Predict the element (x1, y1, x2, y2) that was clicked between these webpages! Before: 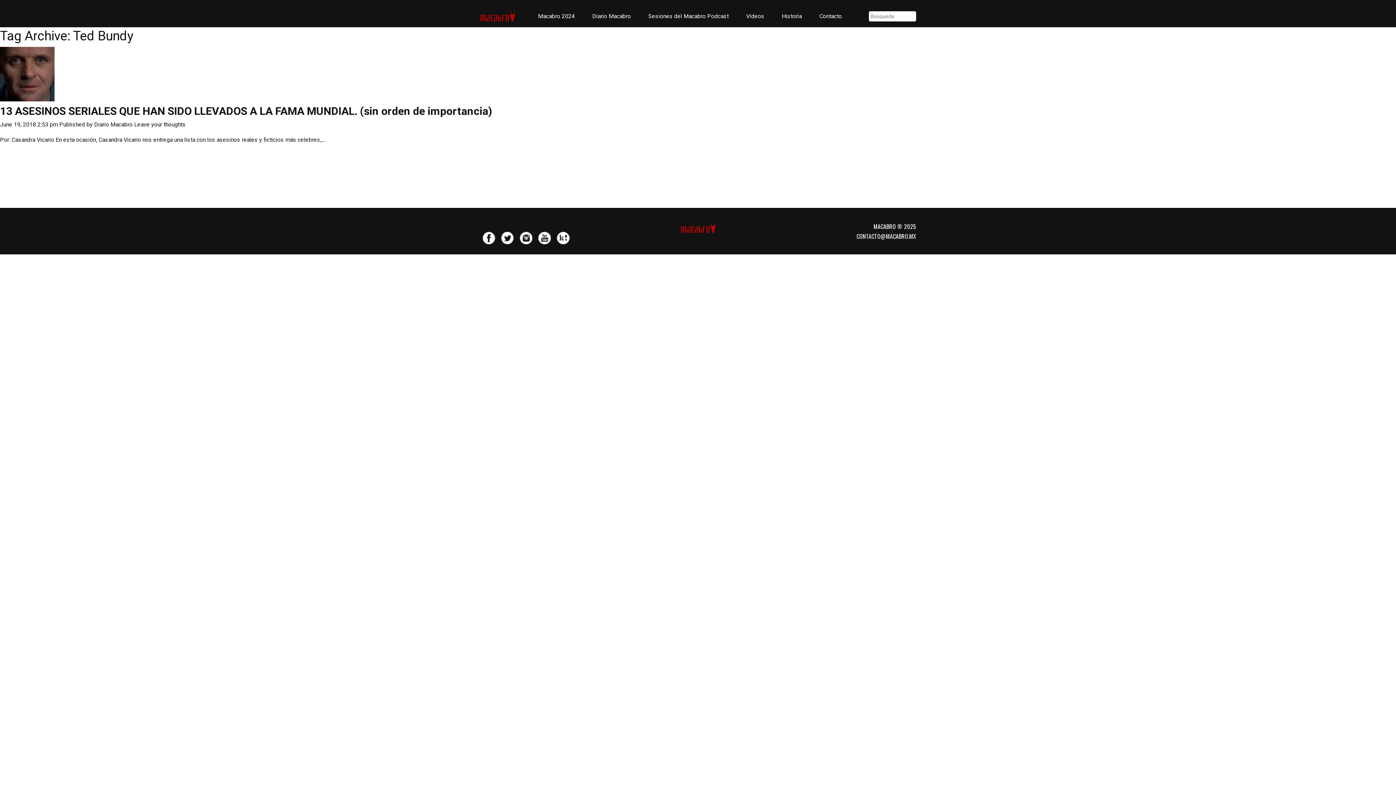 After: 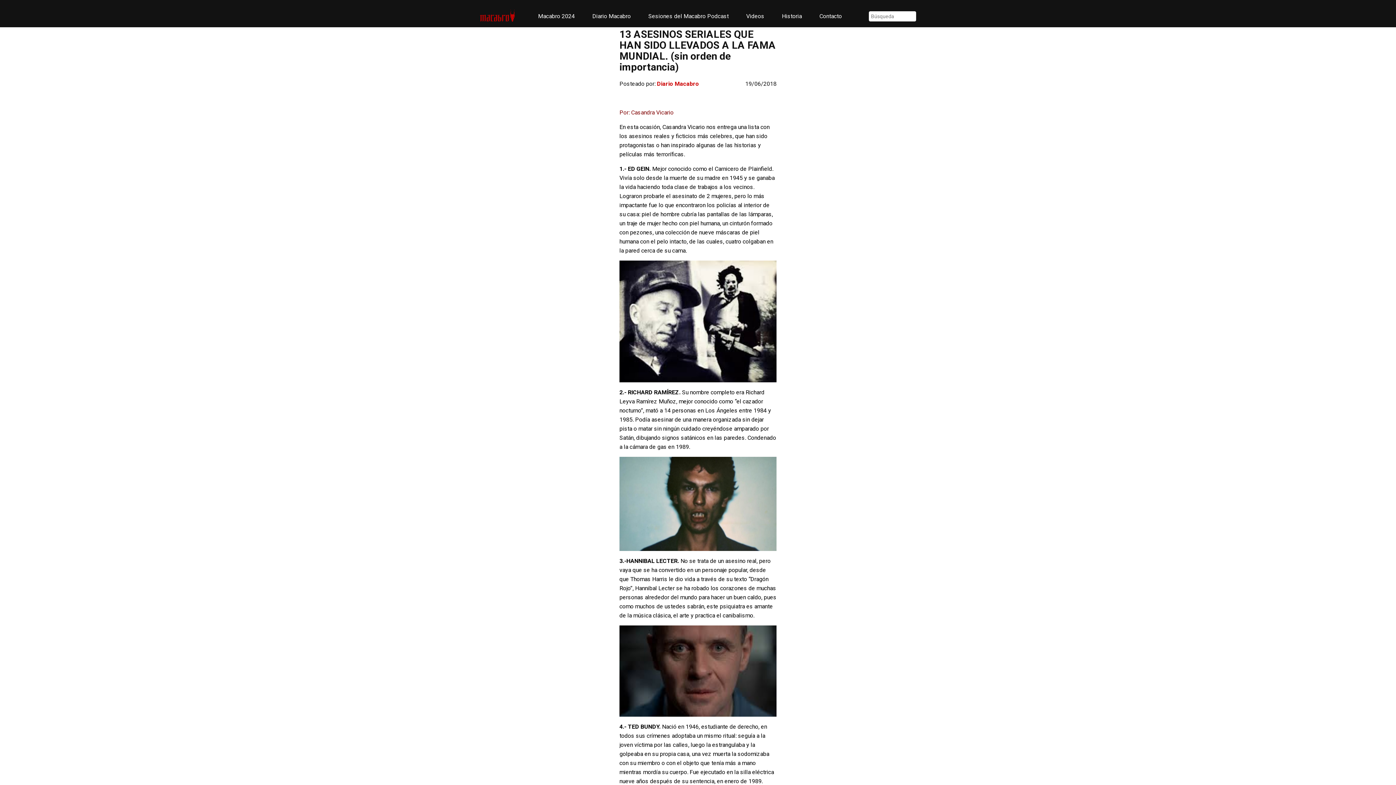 Action: bbox: (0, 93, 54, 100)